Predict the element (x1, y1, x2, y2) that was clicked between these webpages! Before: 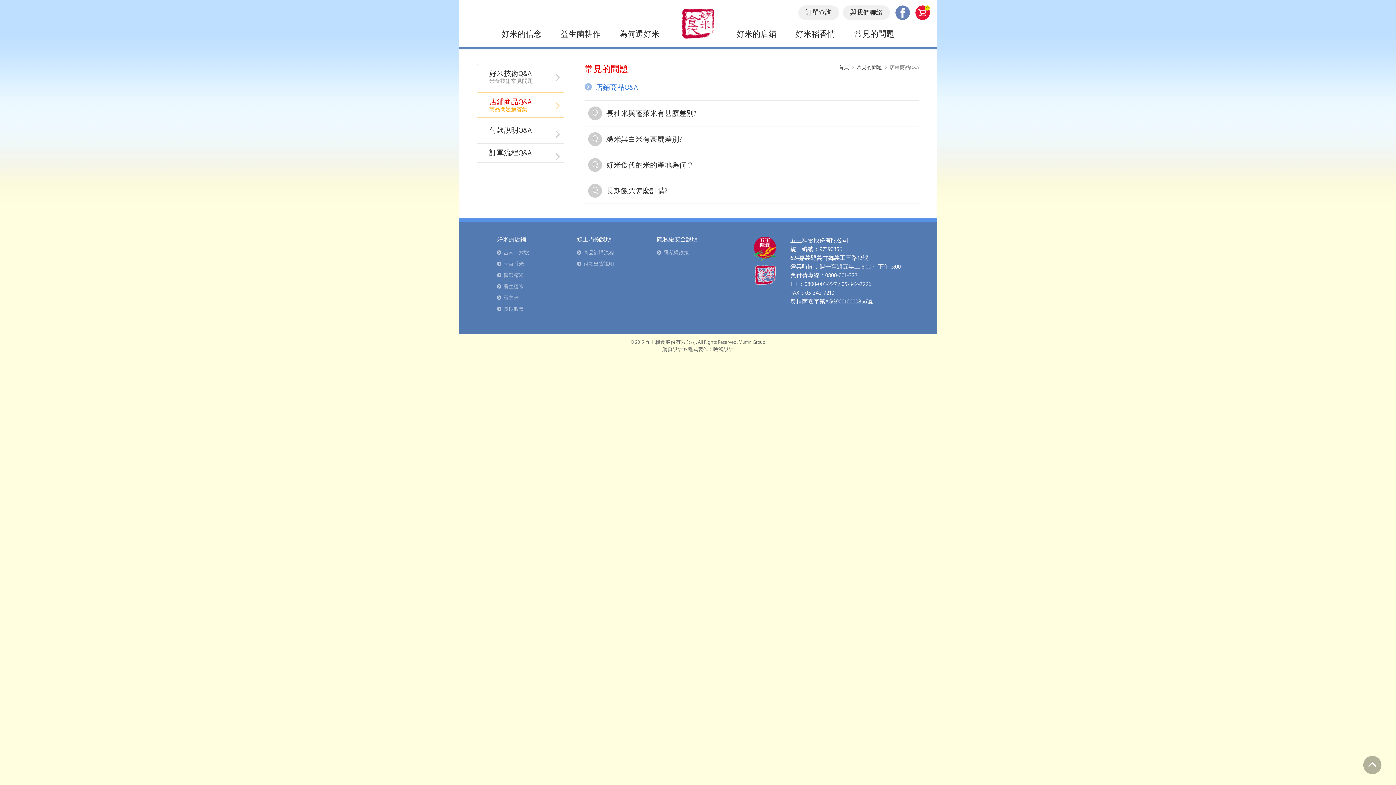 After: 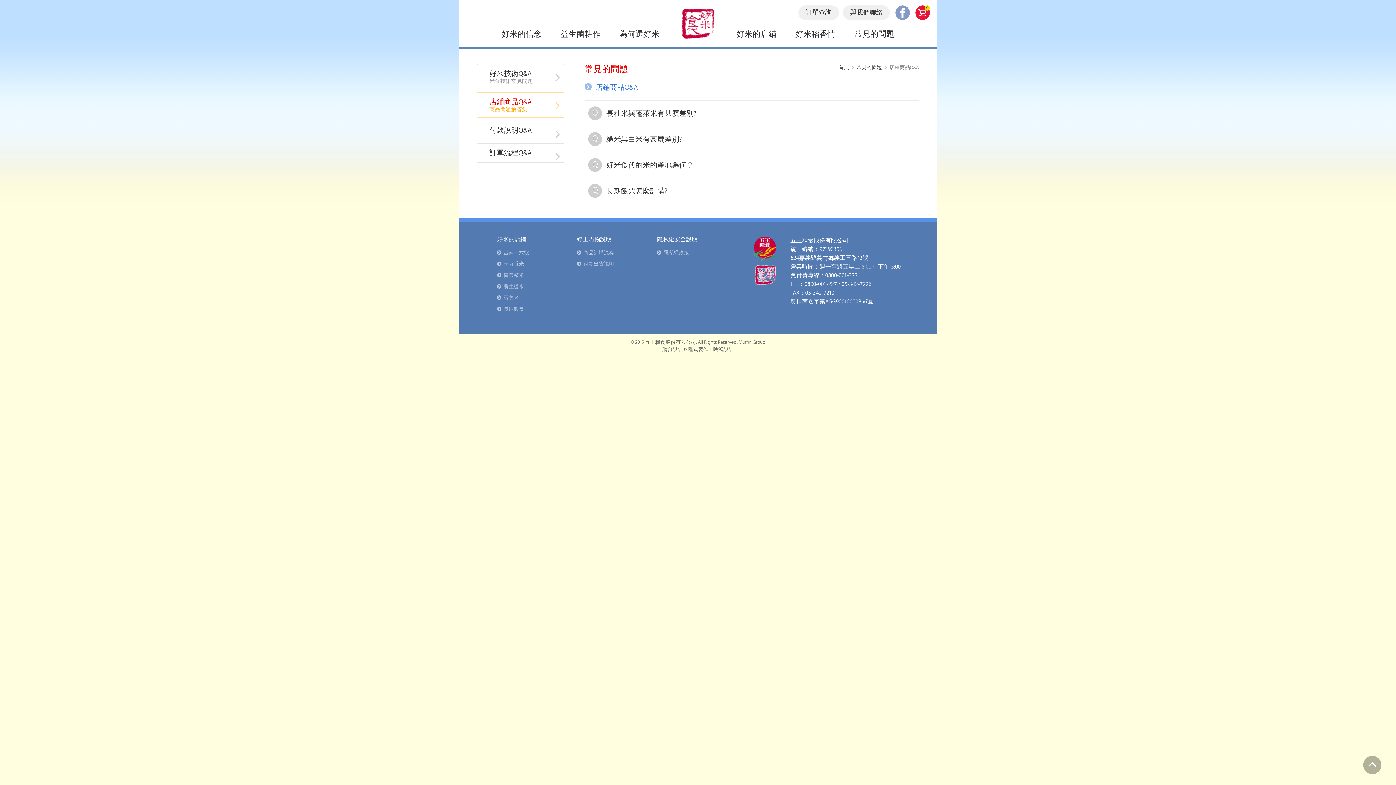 Action: bbox: (895, 5, 910, 20)